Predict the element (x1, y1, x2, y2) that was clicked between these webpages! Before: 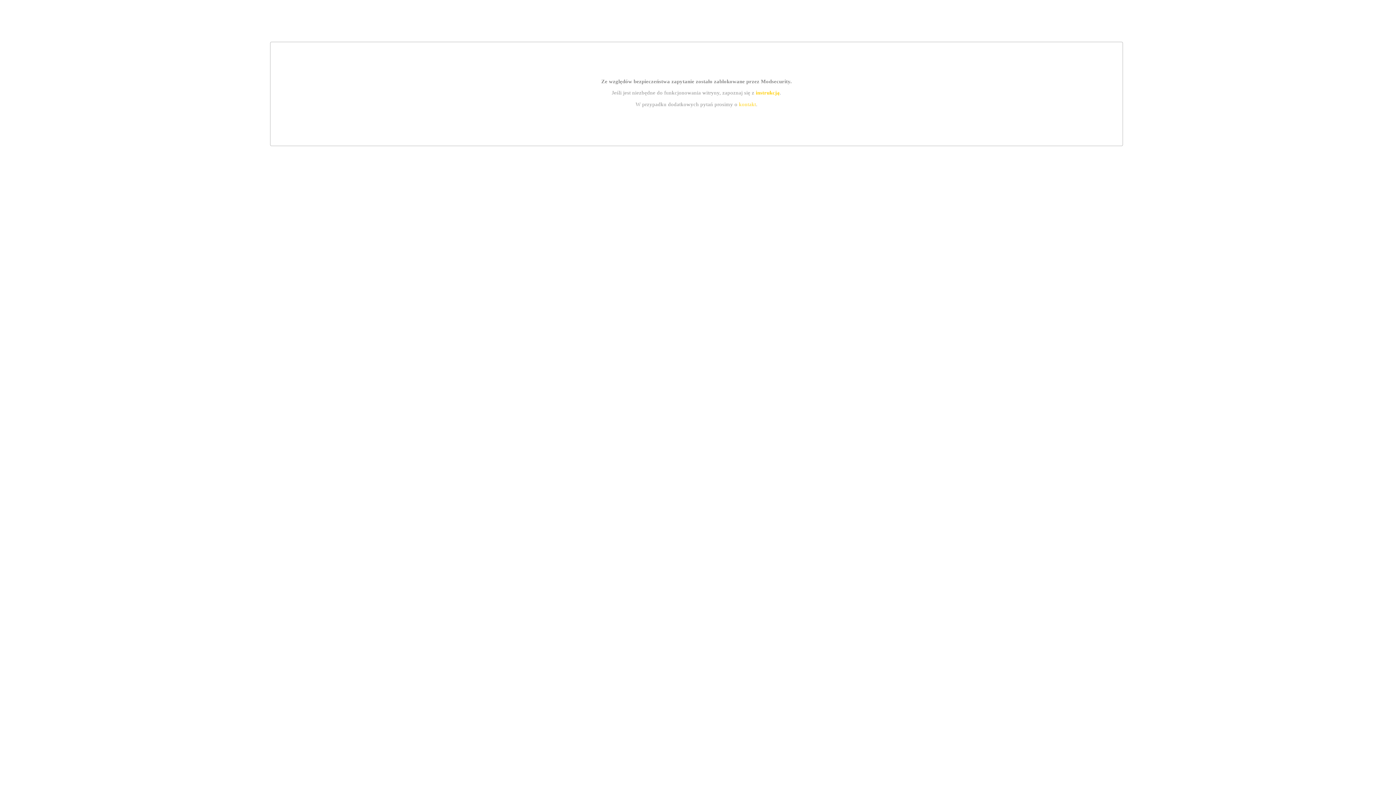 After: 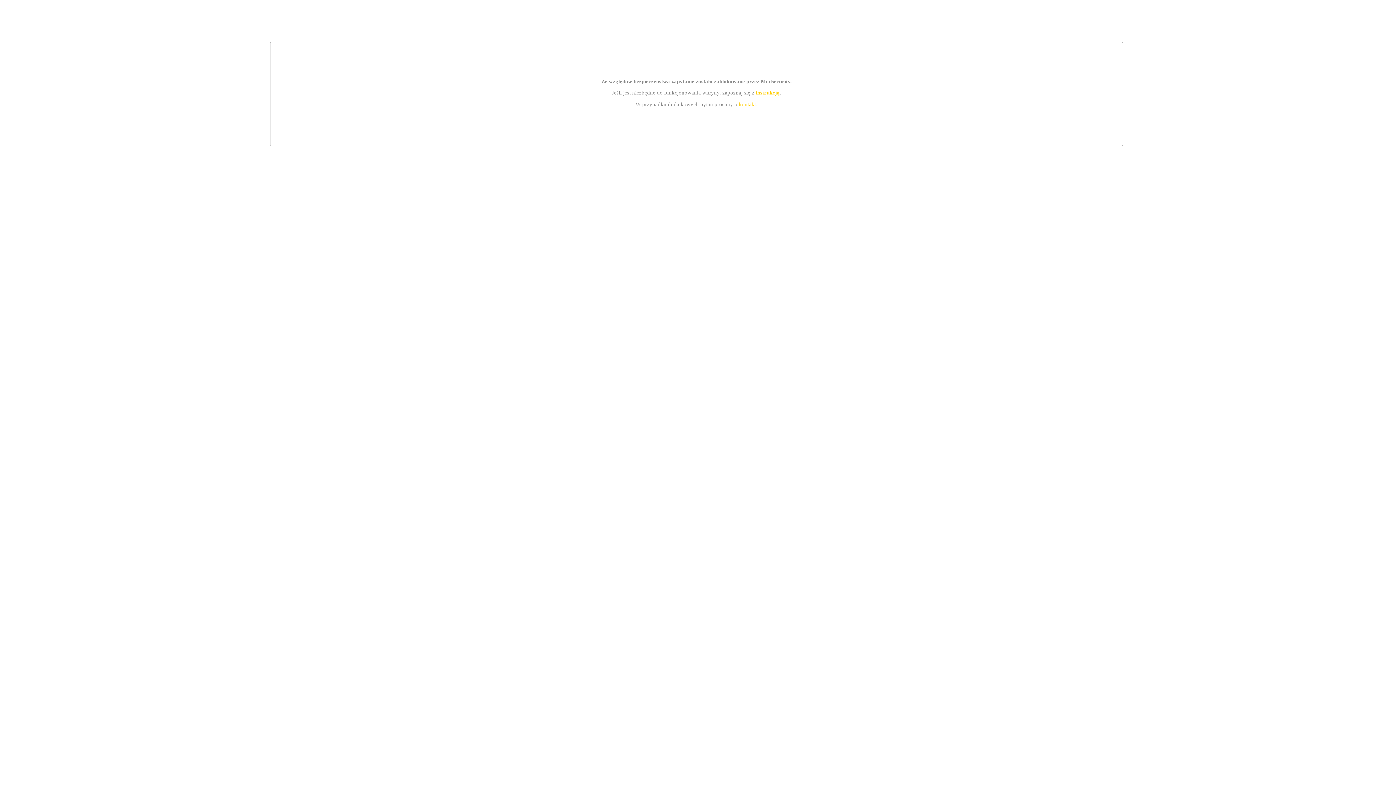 Action: label: instrukcją bbox: (755, 89, 779, 95)